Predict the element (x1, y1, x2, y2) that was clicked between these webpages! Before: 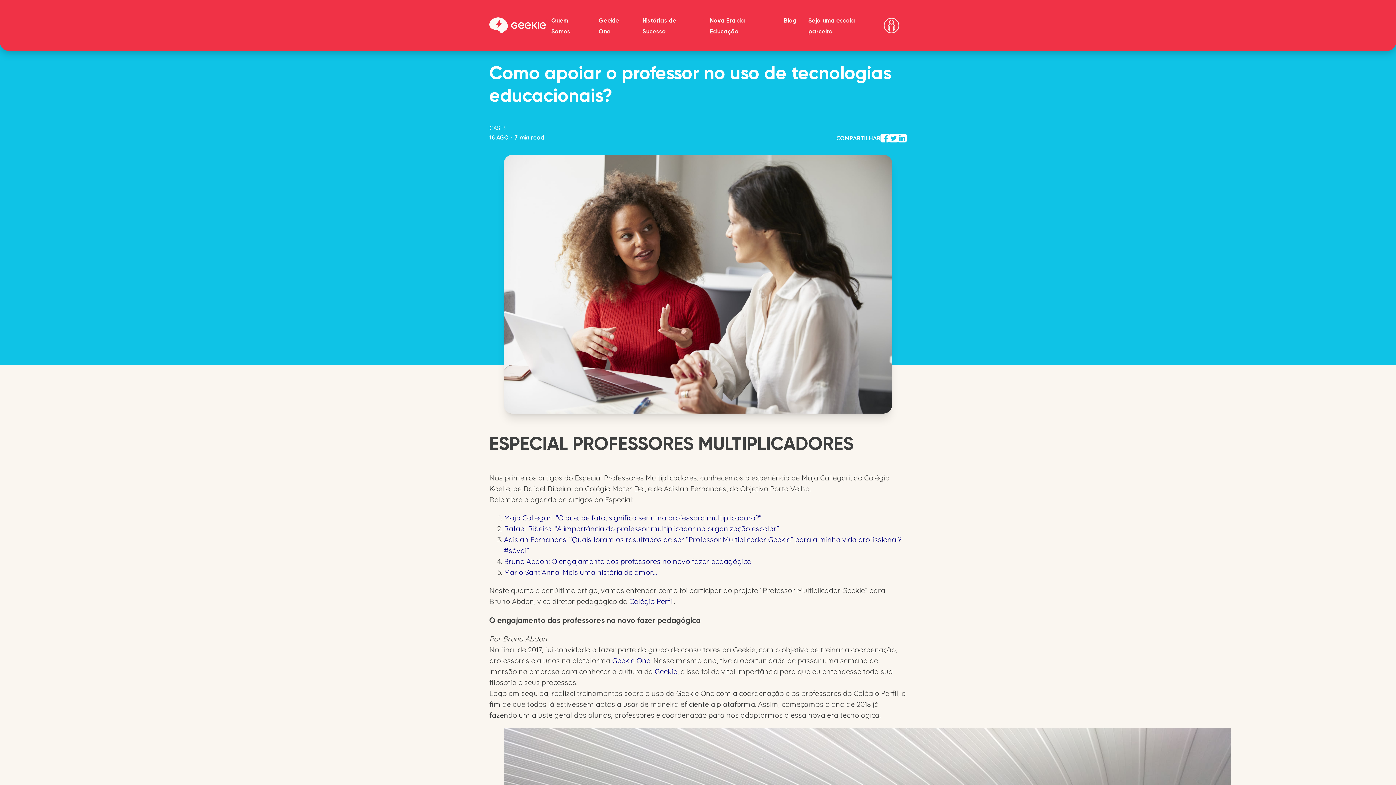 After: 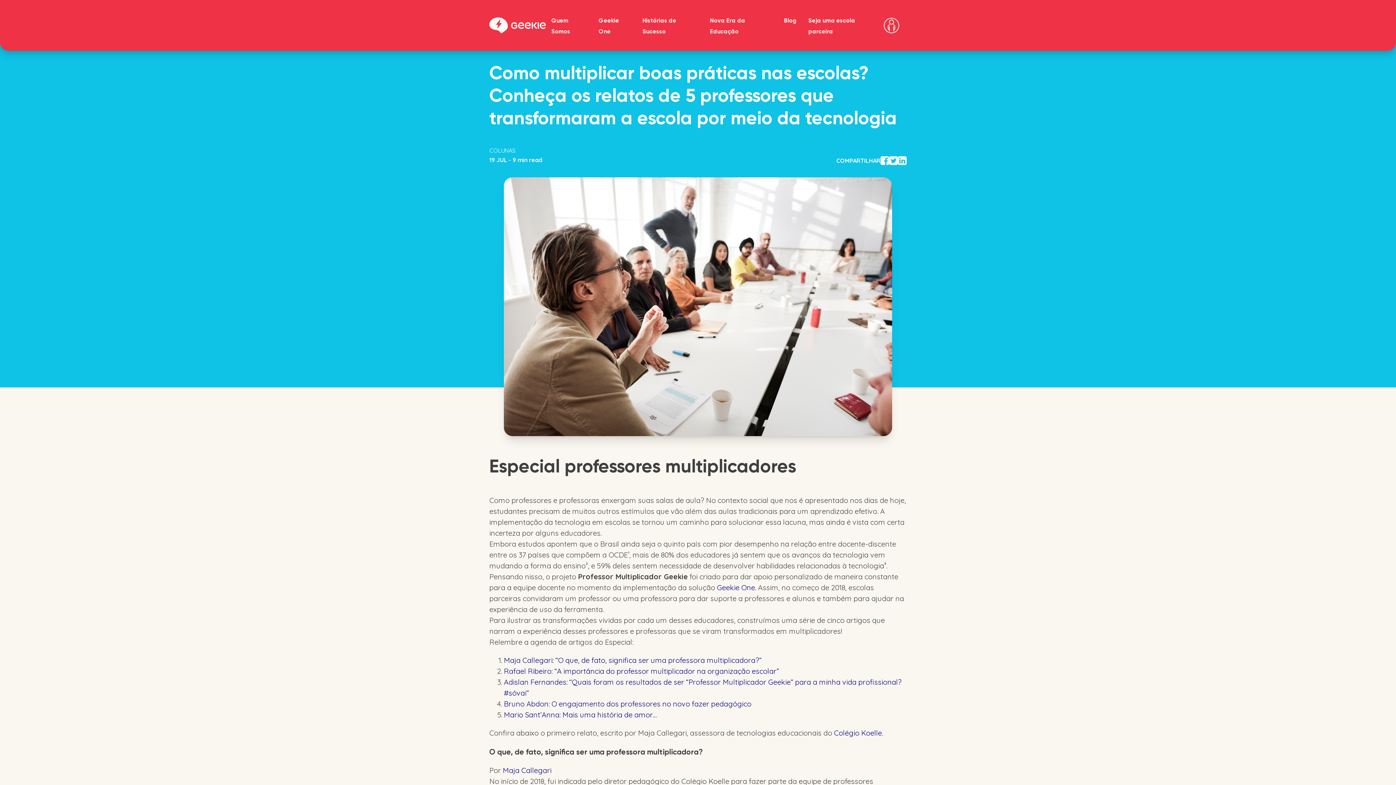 Action: label: Maja Callegari: “O que, de fato, significa ser uma professora multiplicadora?” bbox: (504, 513, 761, 522)